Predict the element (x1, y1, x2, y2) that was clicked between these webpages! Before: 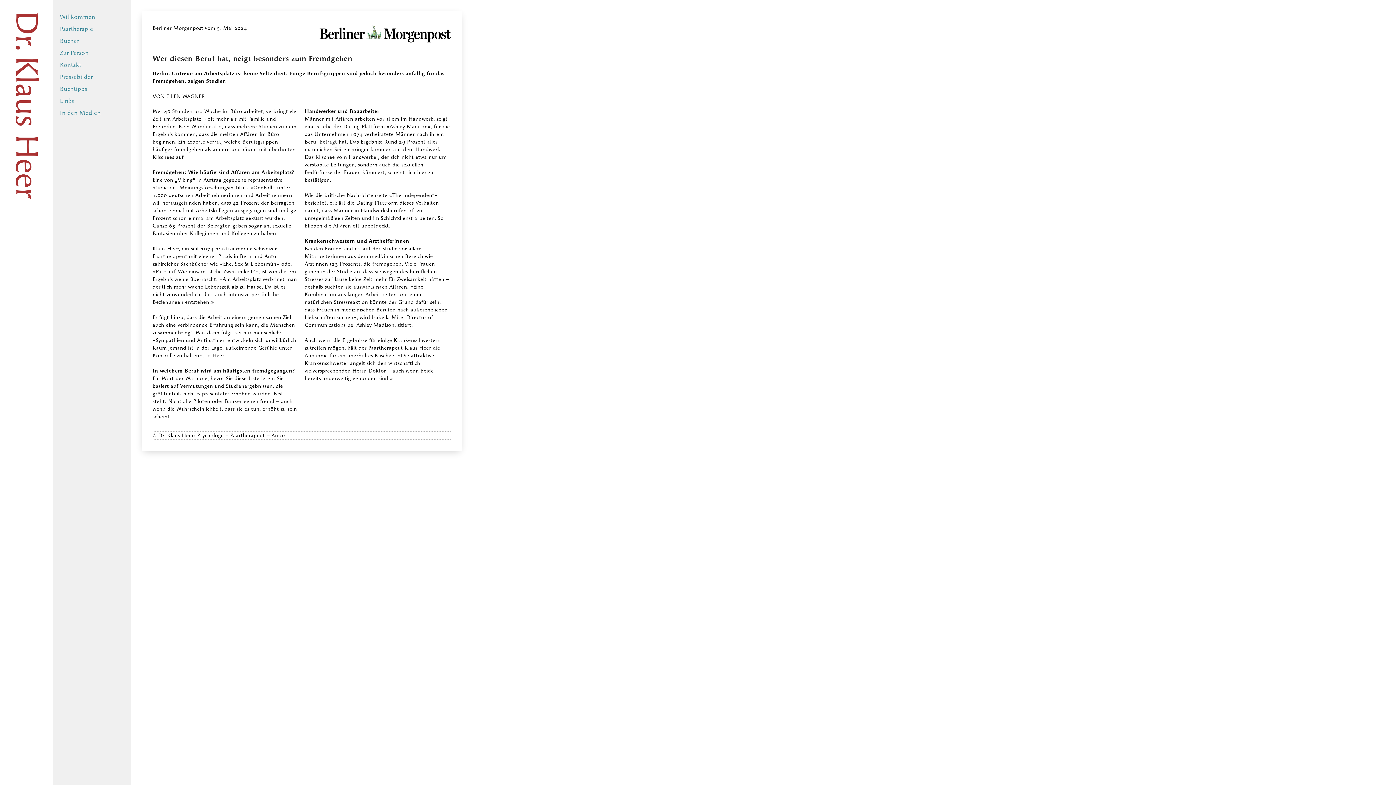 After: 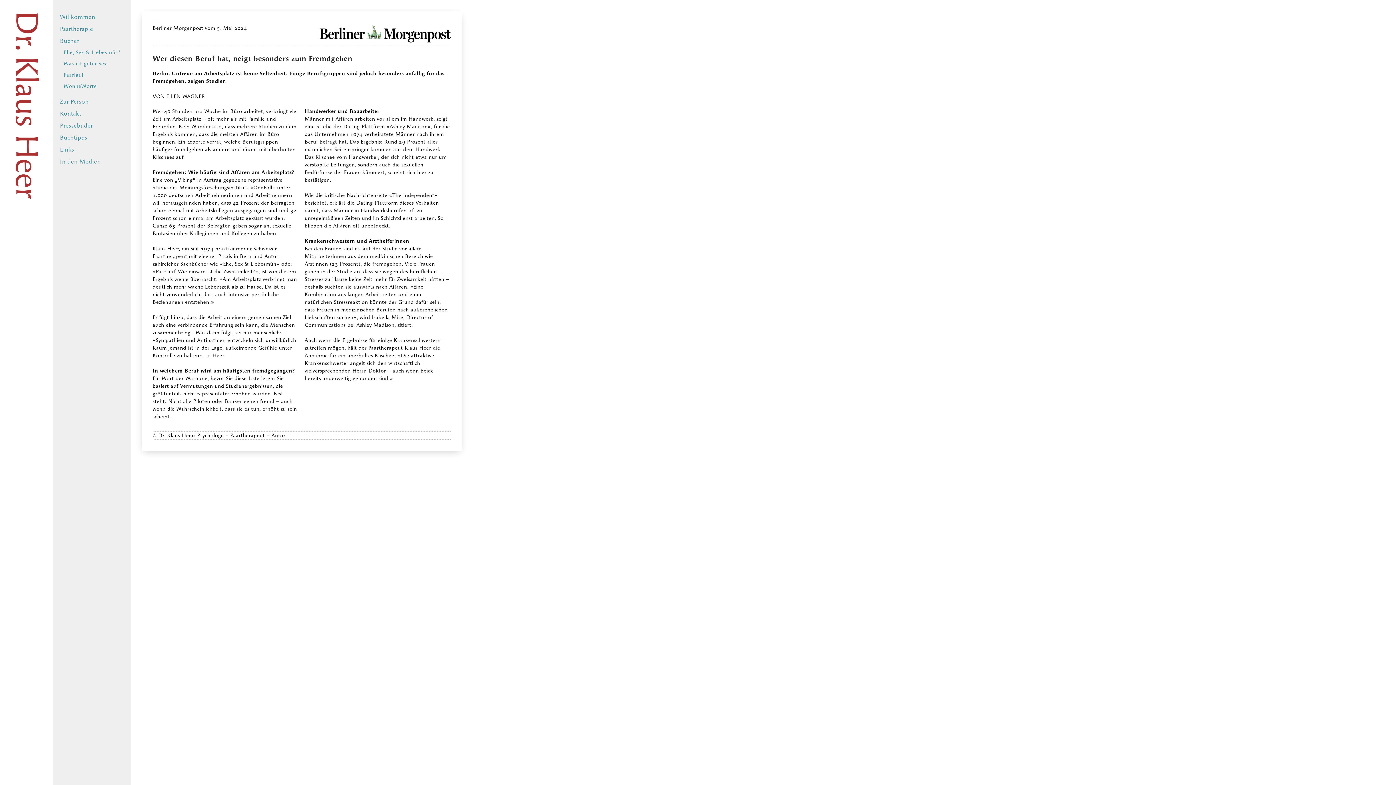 Action: bbox: (52, 34, 136, 46) label: Bücher